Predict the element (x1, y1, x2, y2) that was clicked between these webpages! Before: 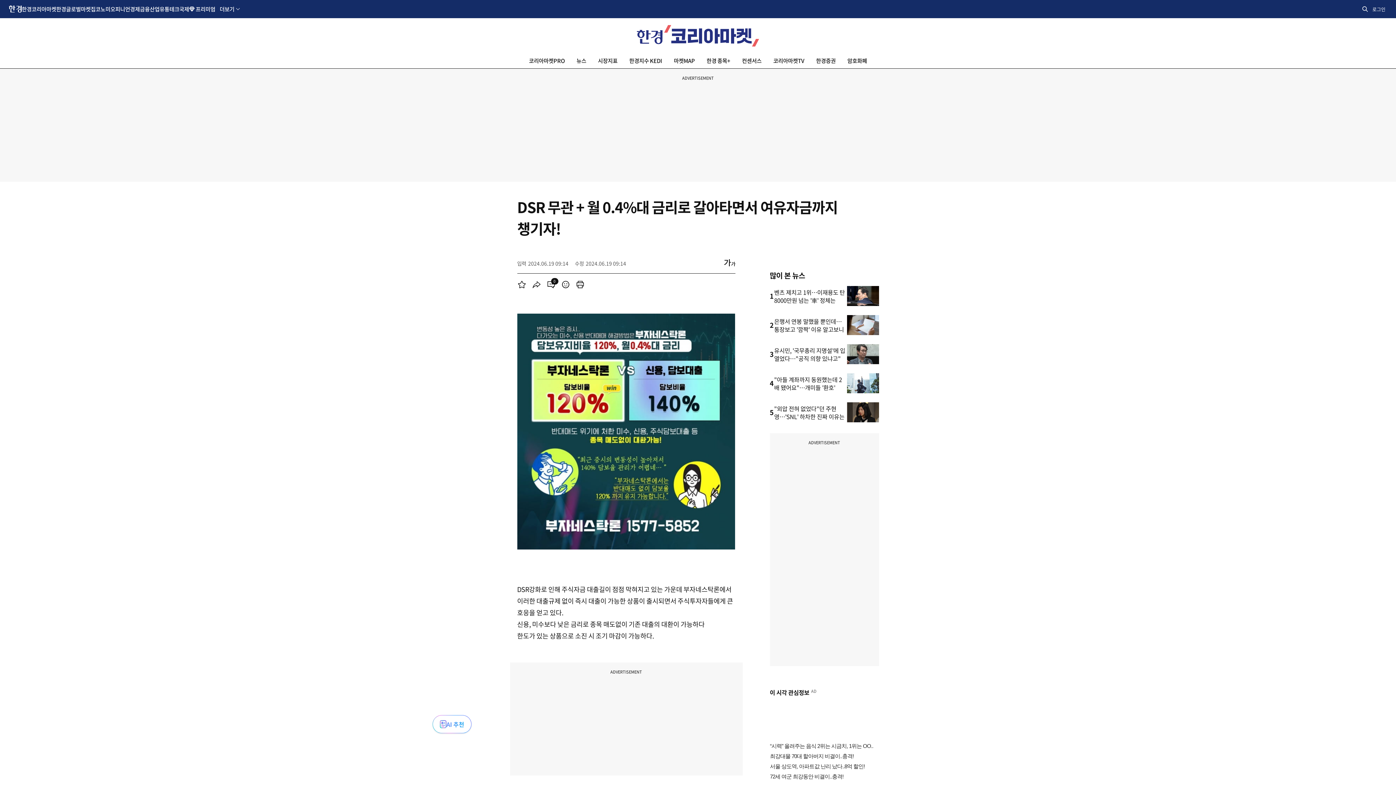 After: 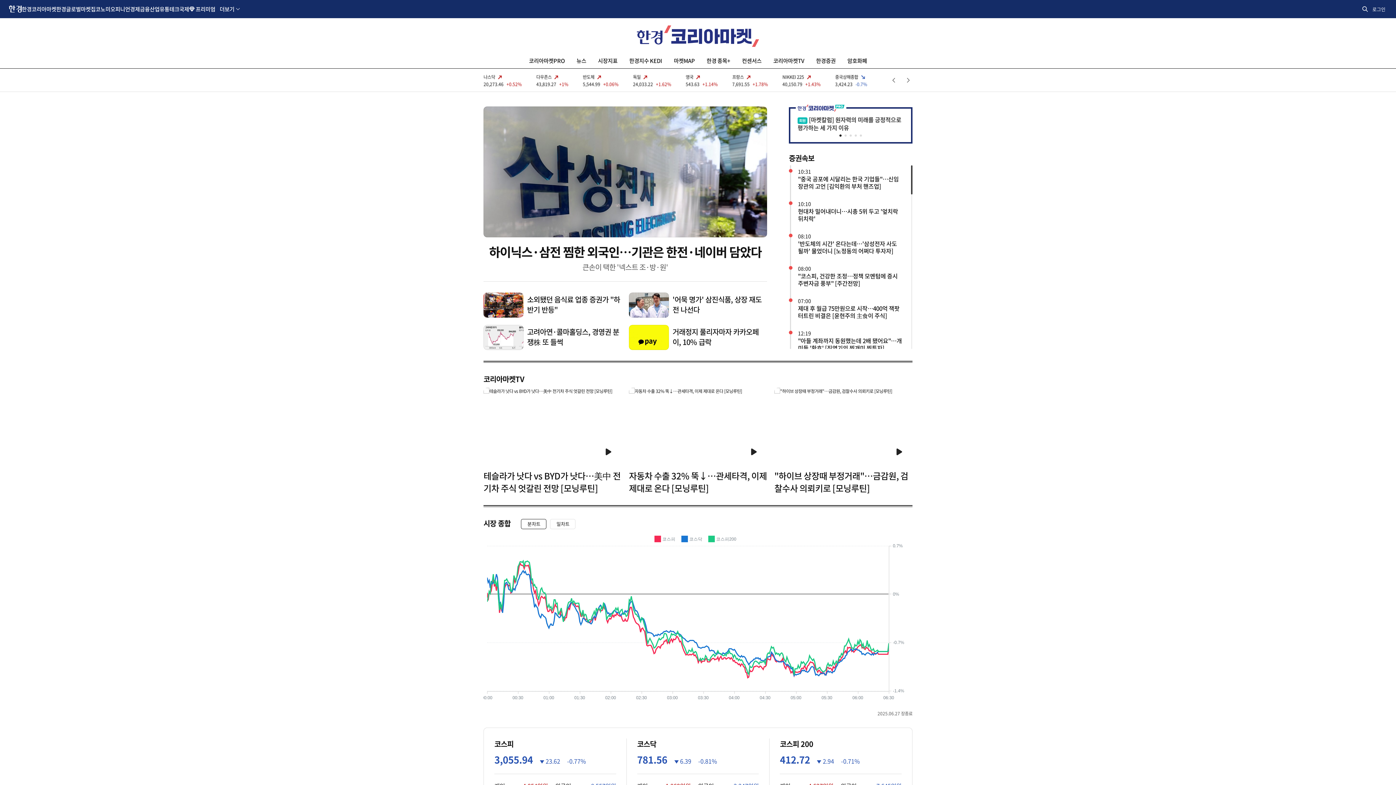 Action: bbox: (21, 0, 56, 17) label: 한경코리아마켓